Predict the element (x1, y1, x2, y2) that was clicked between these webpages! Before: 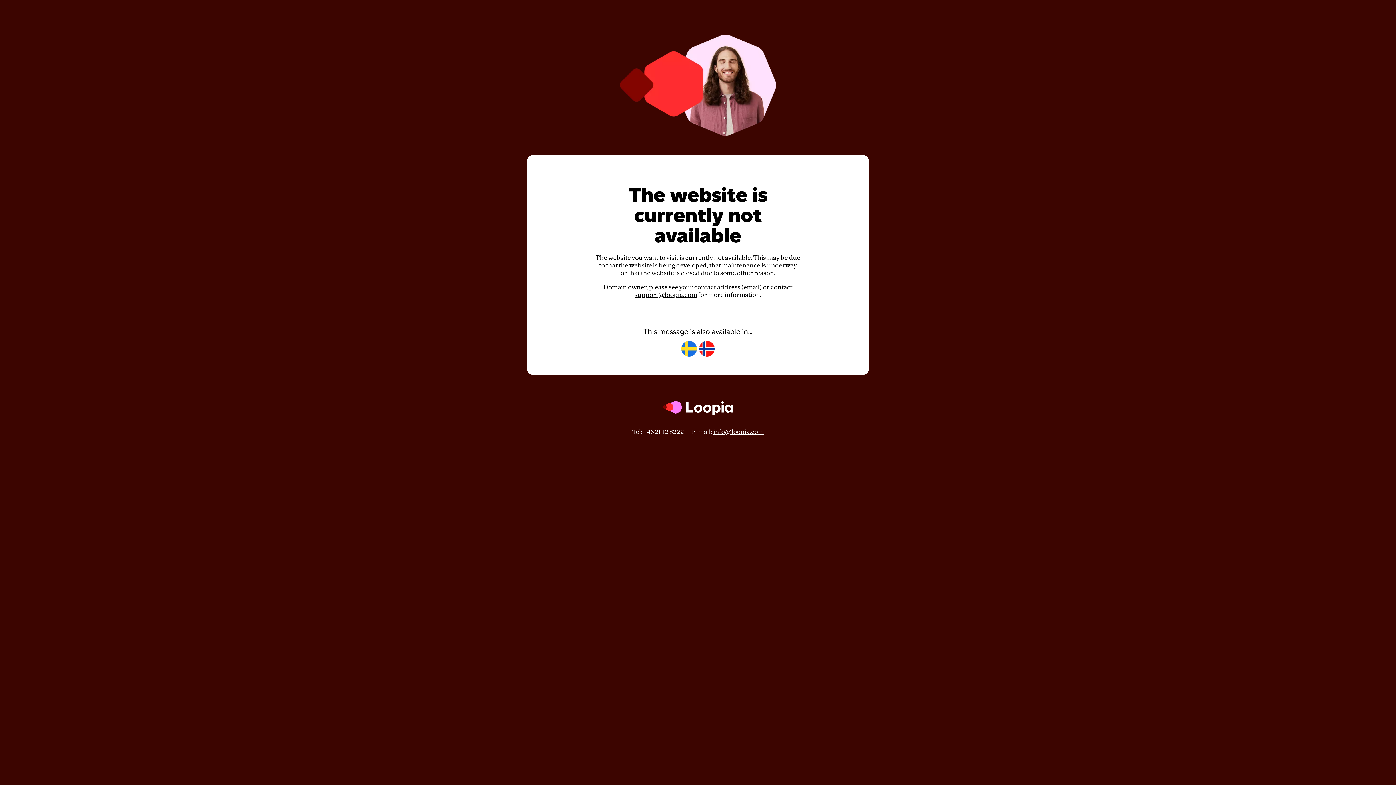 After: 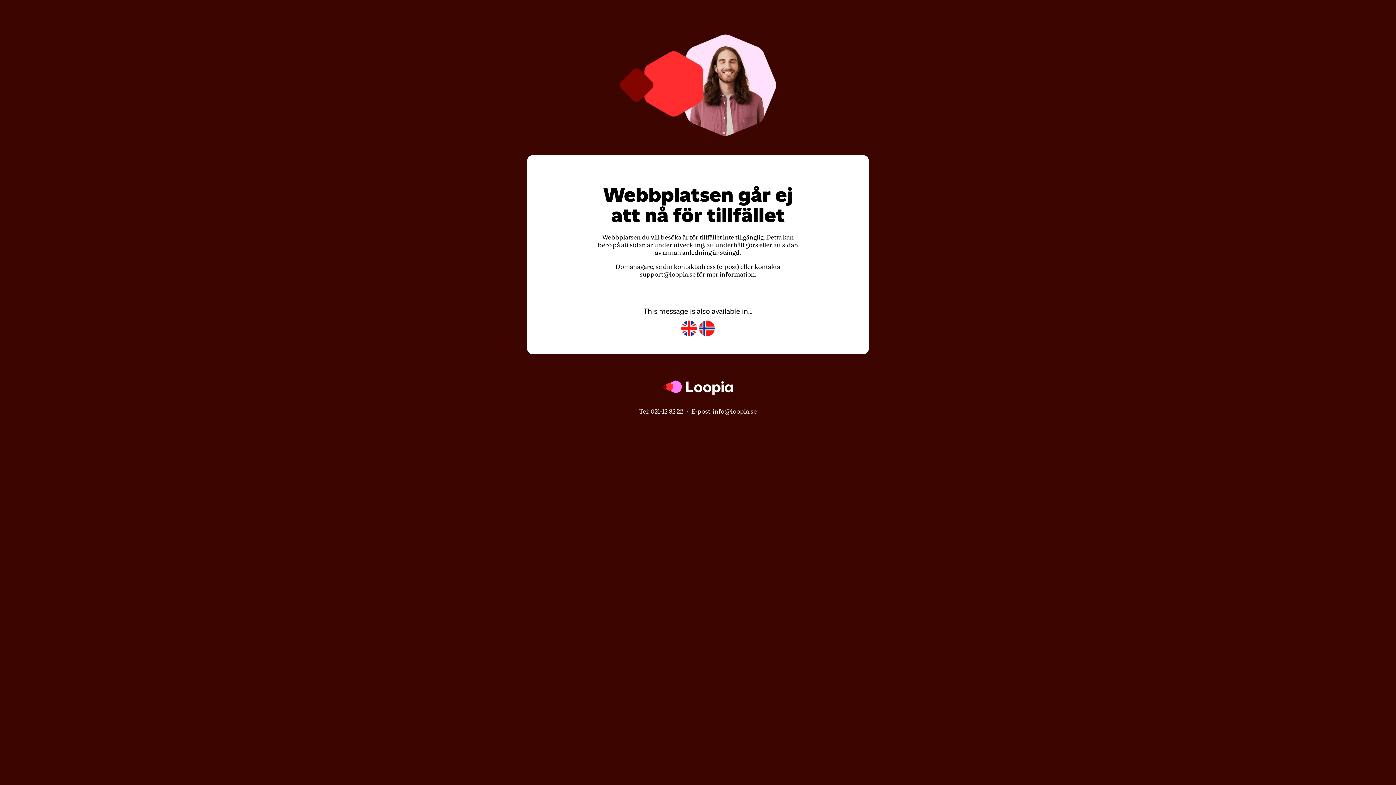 Action: bbox: (681, 341, 697, 357)